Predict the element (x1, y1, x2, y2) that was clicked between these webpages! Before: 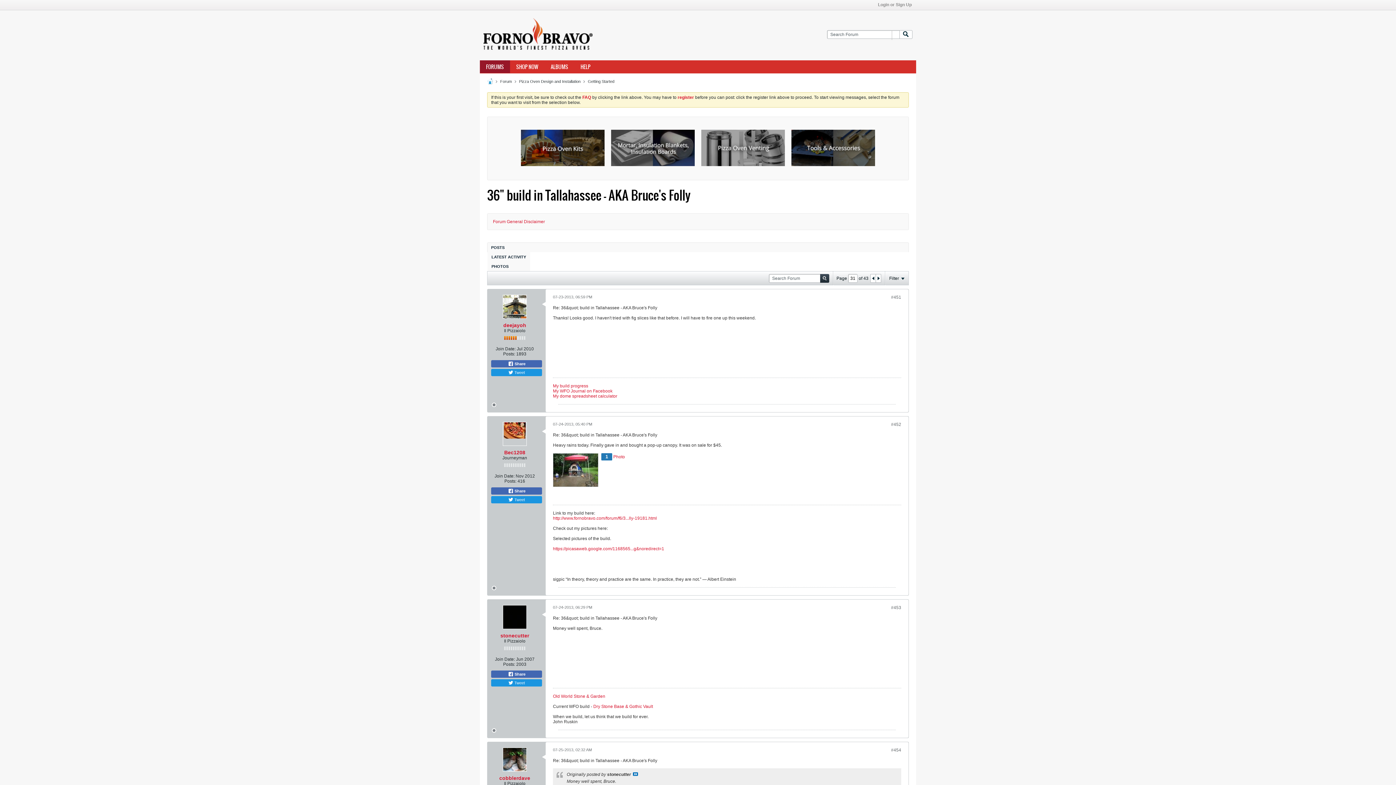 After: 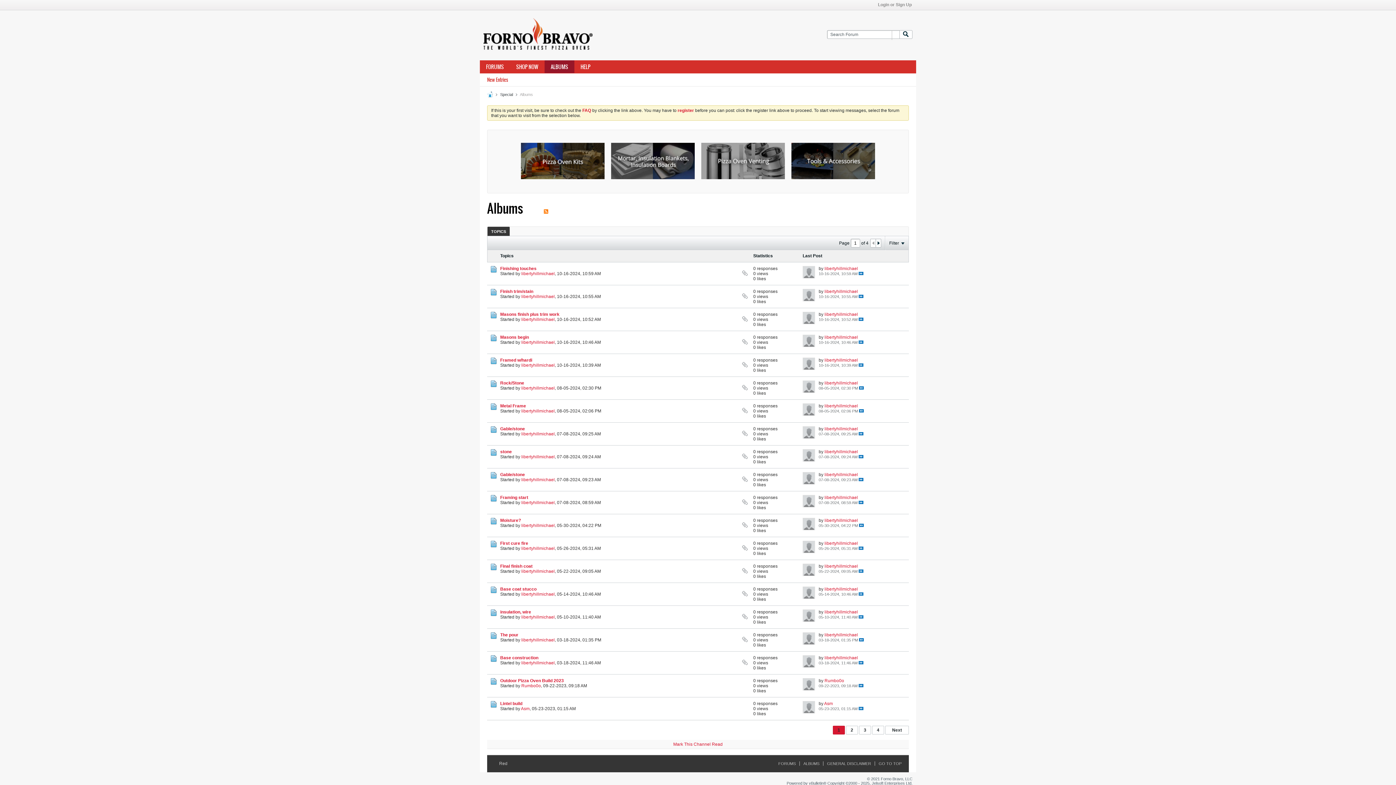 Action: label: ALBUMS bbox: (544, 60, 574, 73)